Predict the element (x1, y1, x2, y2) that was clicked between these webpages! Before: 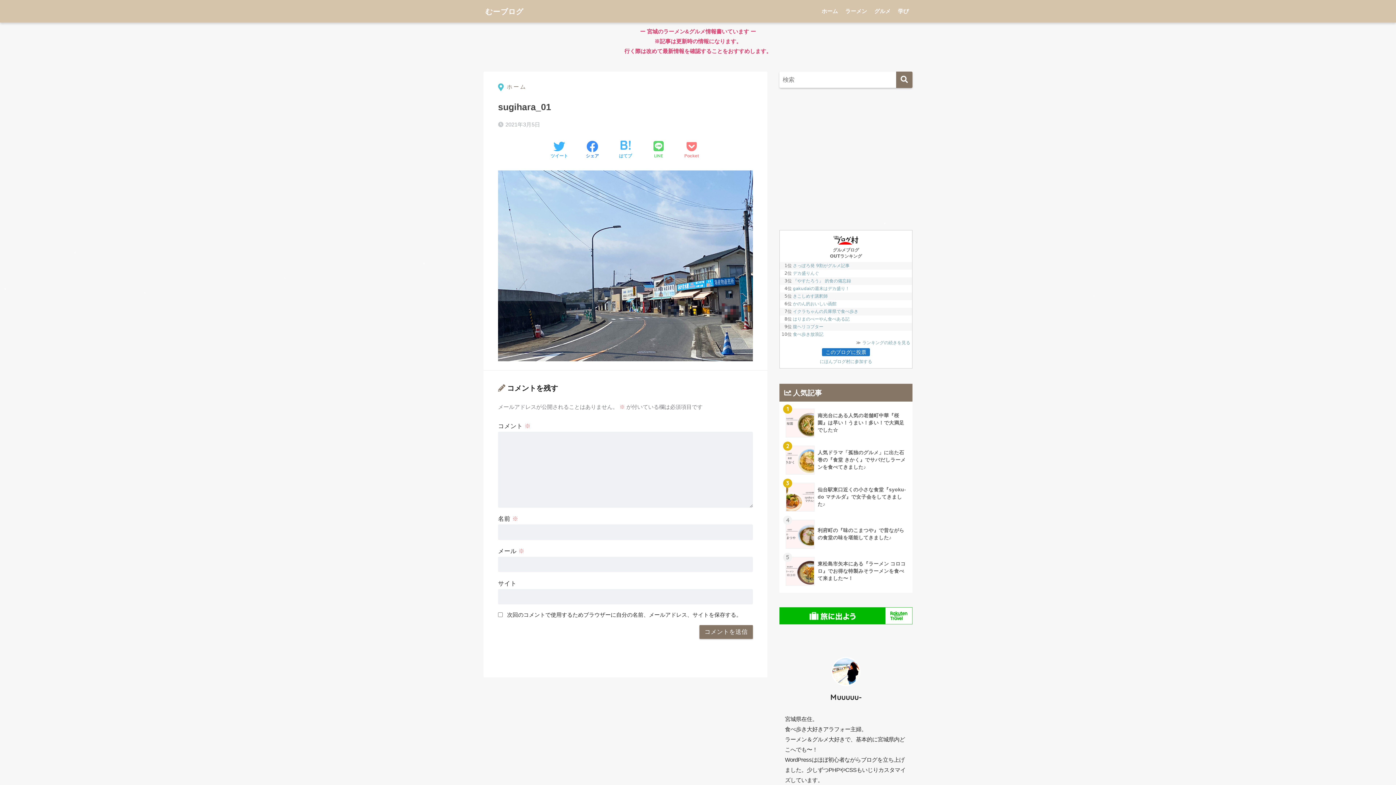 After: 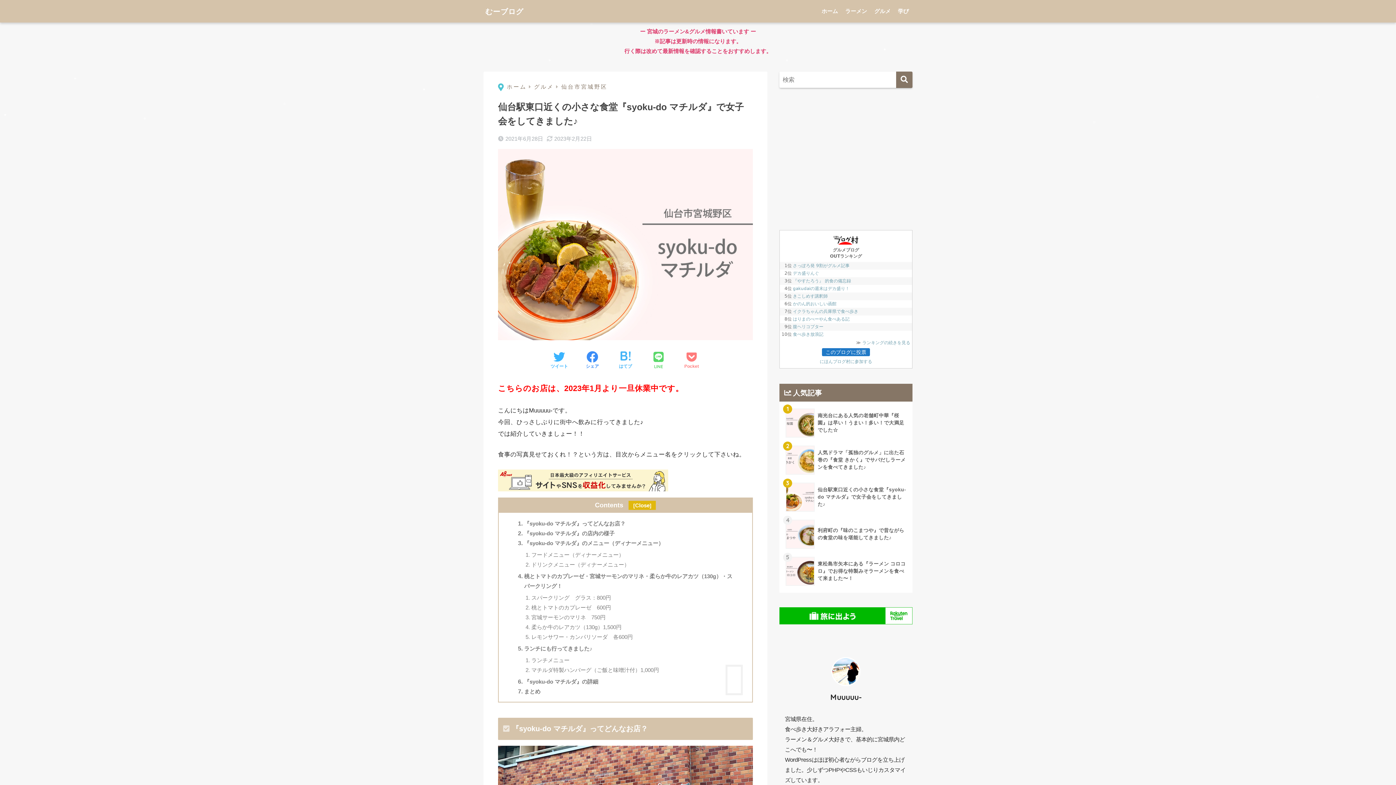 Action: label: 	仙台駅東口近くの小さな食堂『syoku-do マチルダ』で女子会をしてきました♪ bbox: (783, 478, 908, 515)